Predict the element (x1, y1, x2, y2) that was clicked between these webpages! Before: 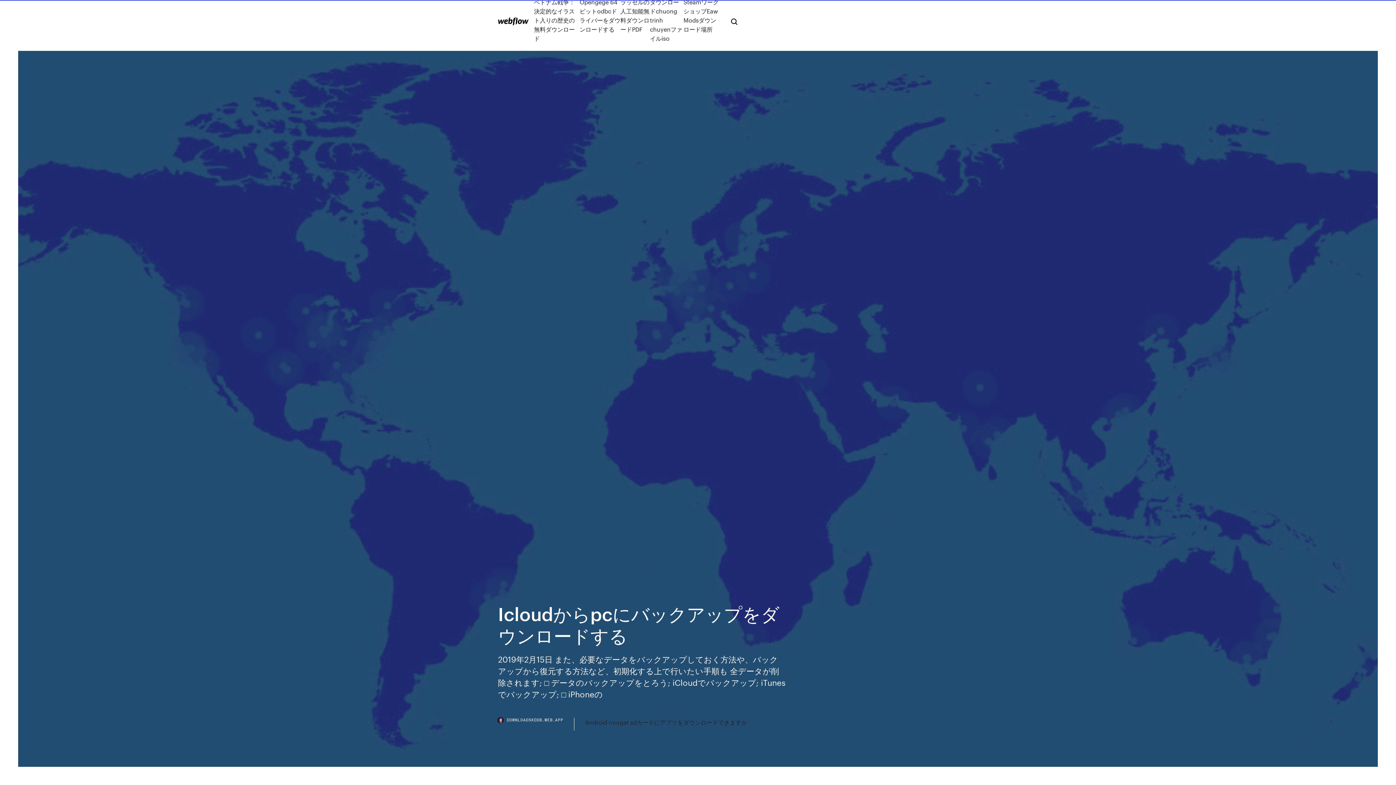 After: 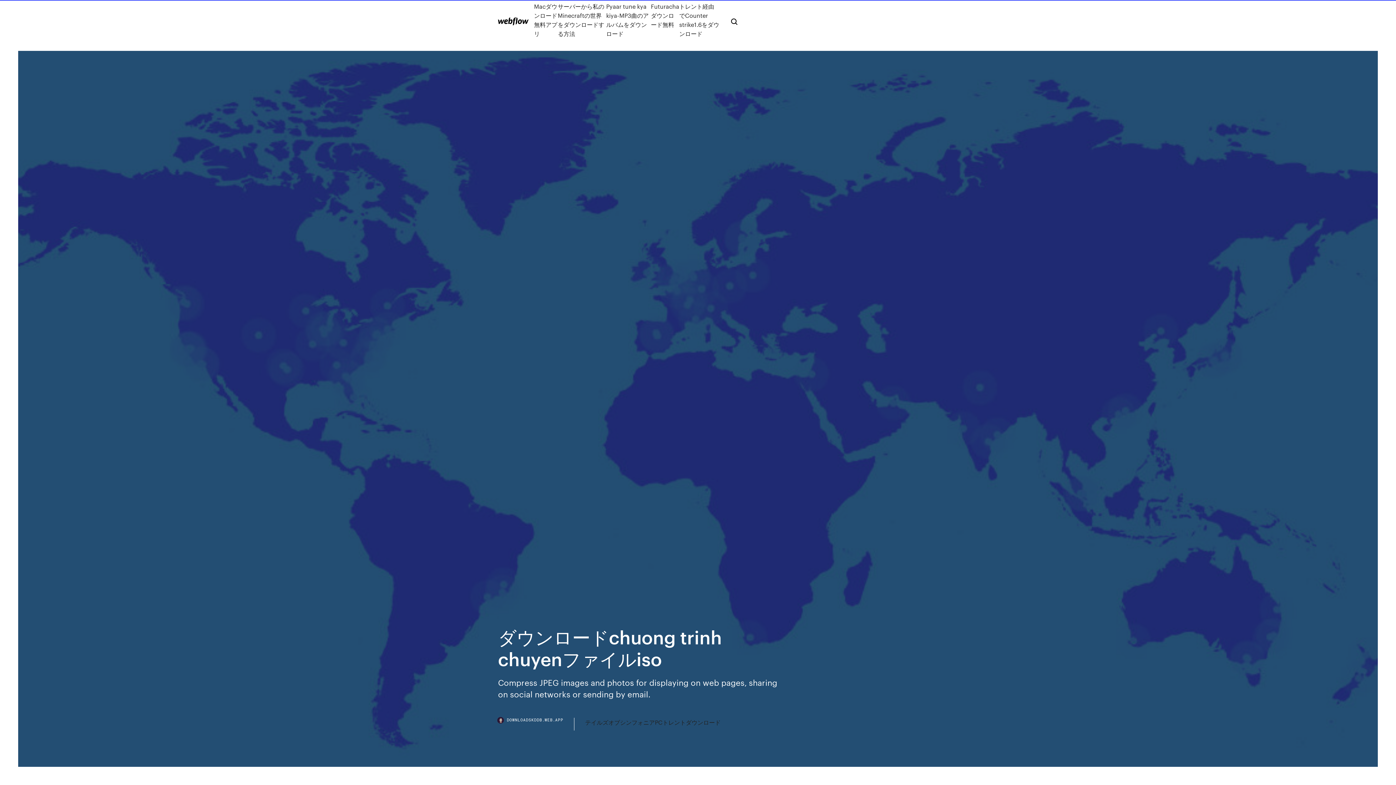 Action: label: ダウンロードchuong trinh chuyenファイルiso bbox: (650, -2, 683, 42)